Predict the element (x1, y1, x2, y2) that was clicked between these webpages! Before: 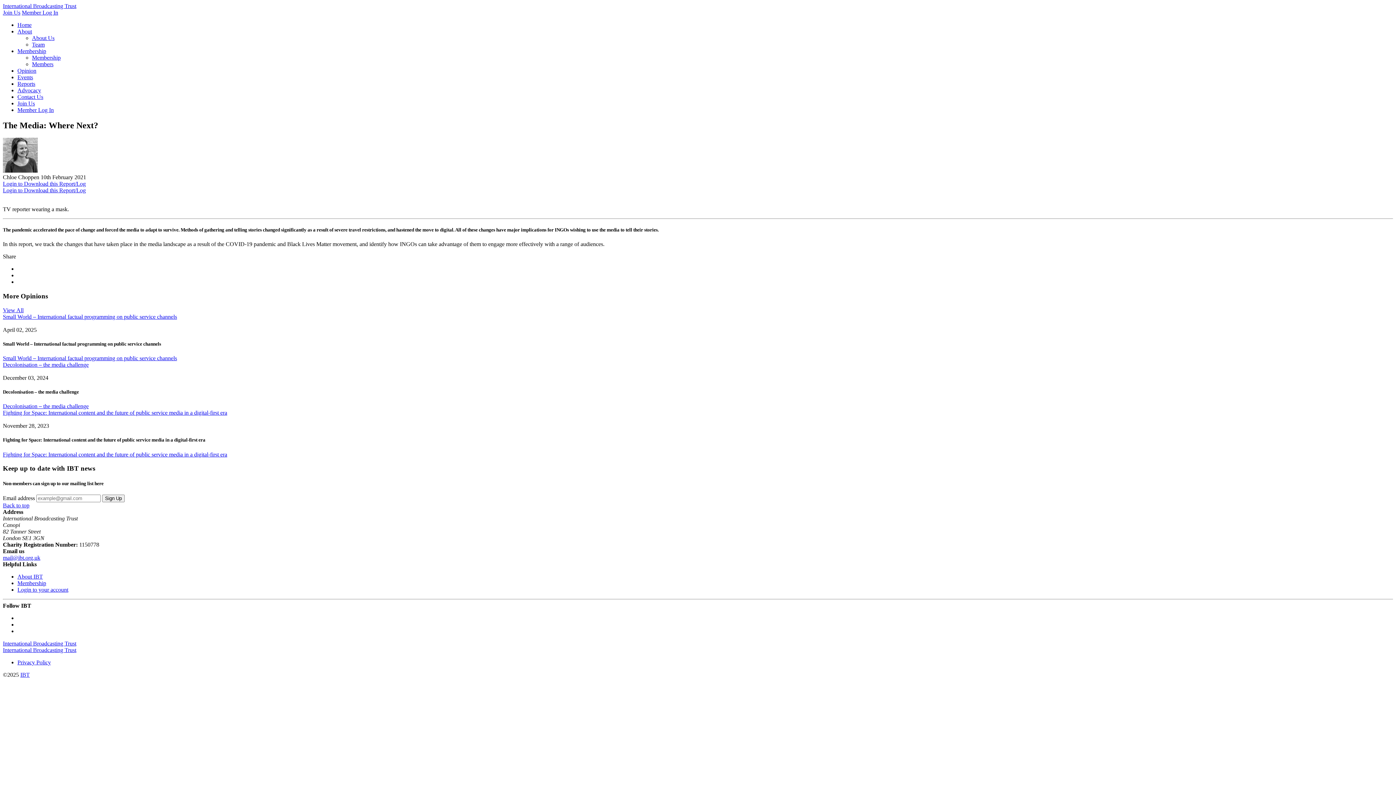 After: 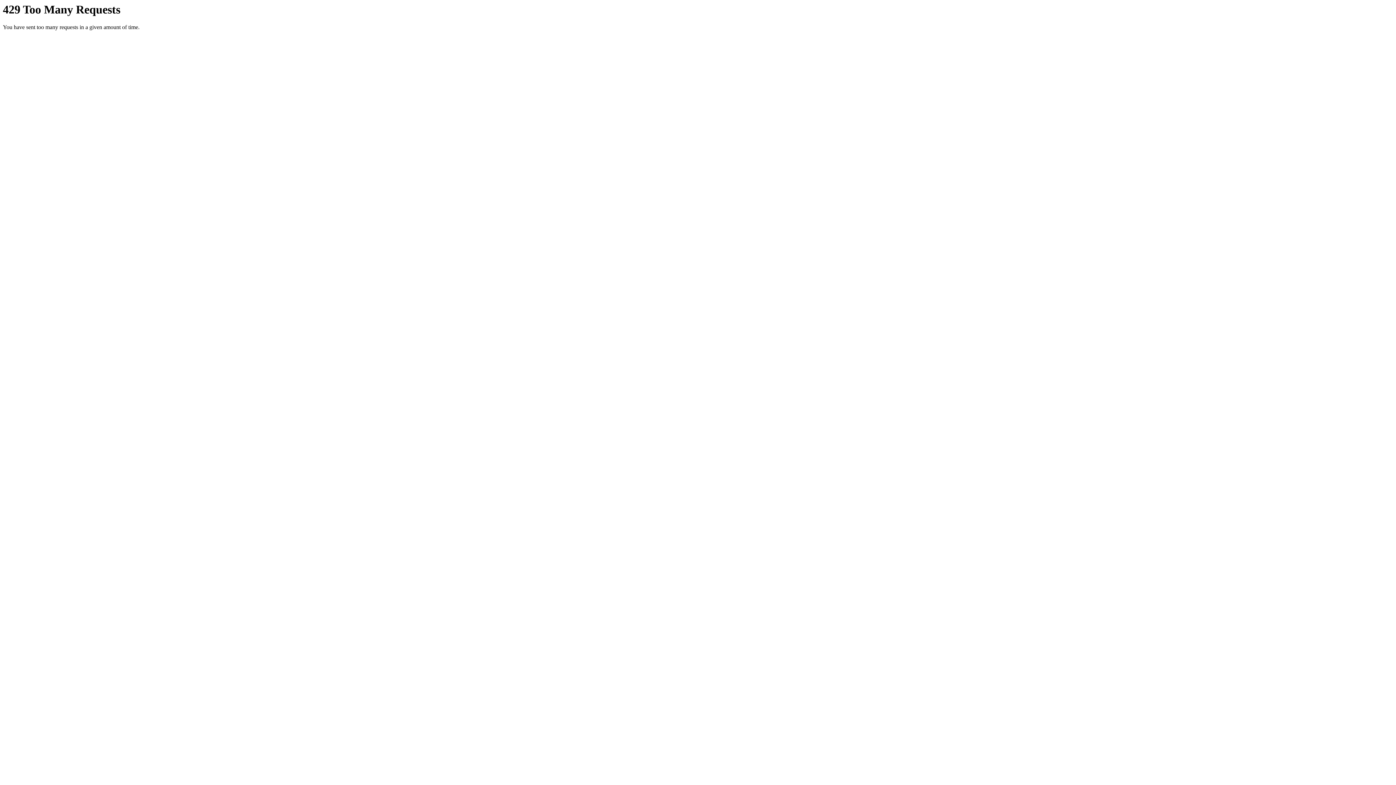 Action: label: Login to your account bbox: (17, 586, 68, 592)